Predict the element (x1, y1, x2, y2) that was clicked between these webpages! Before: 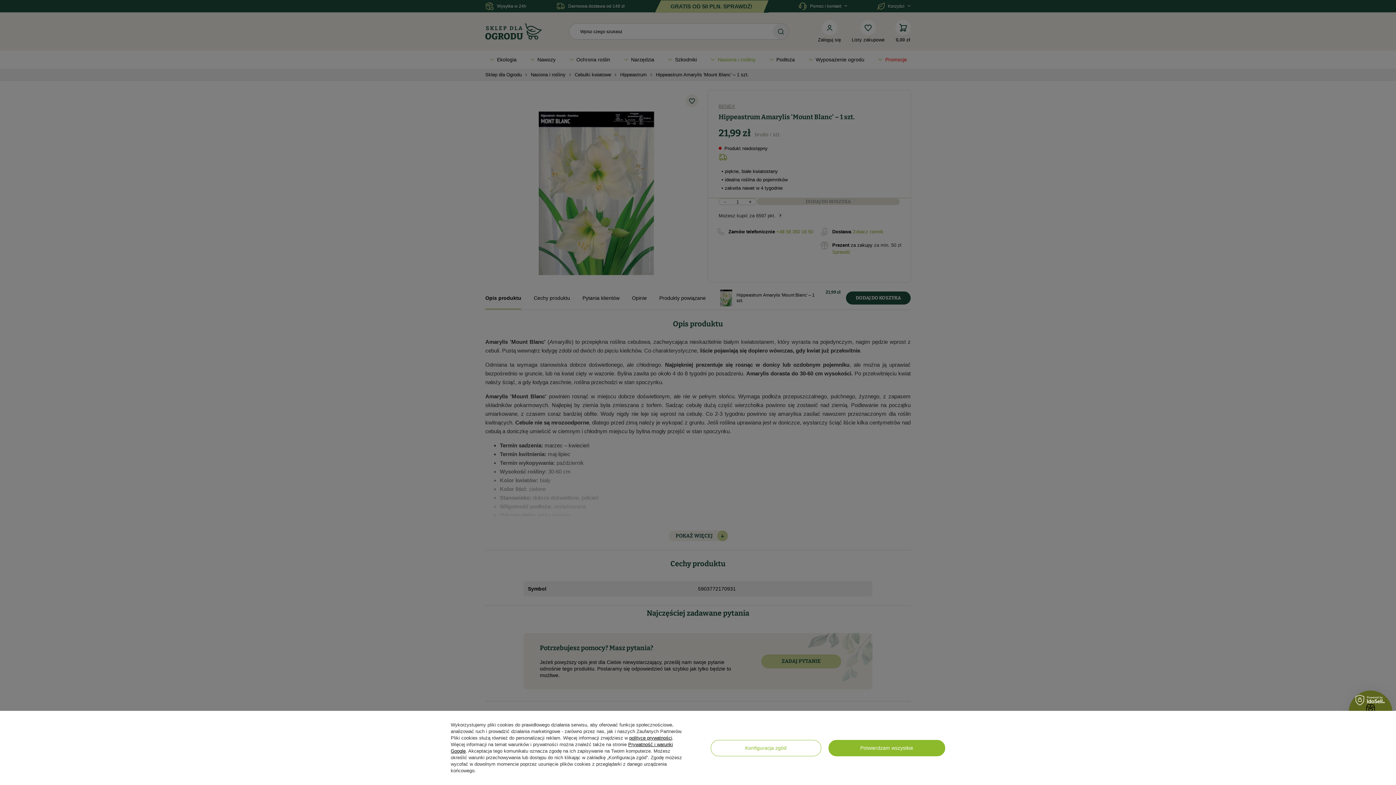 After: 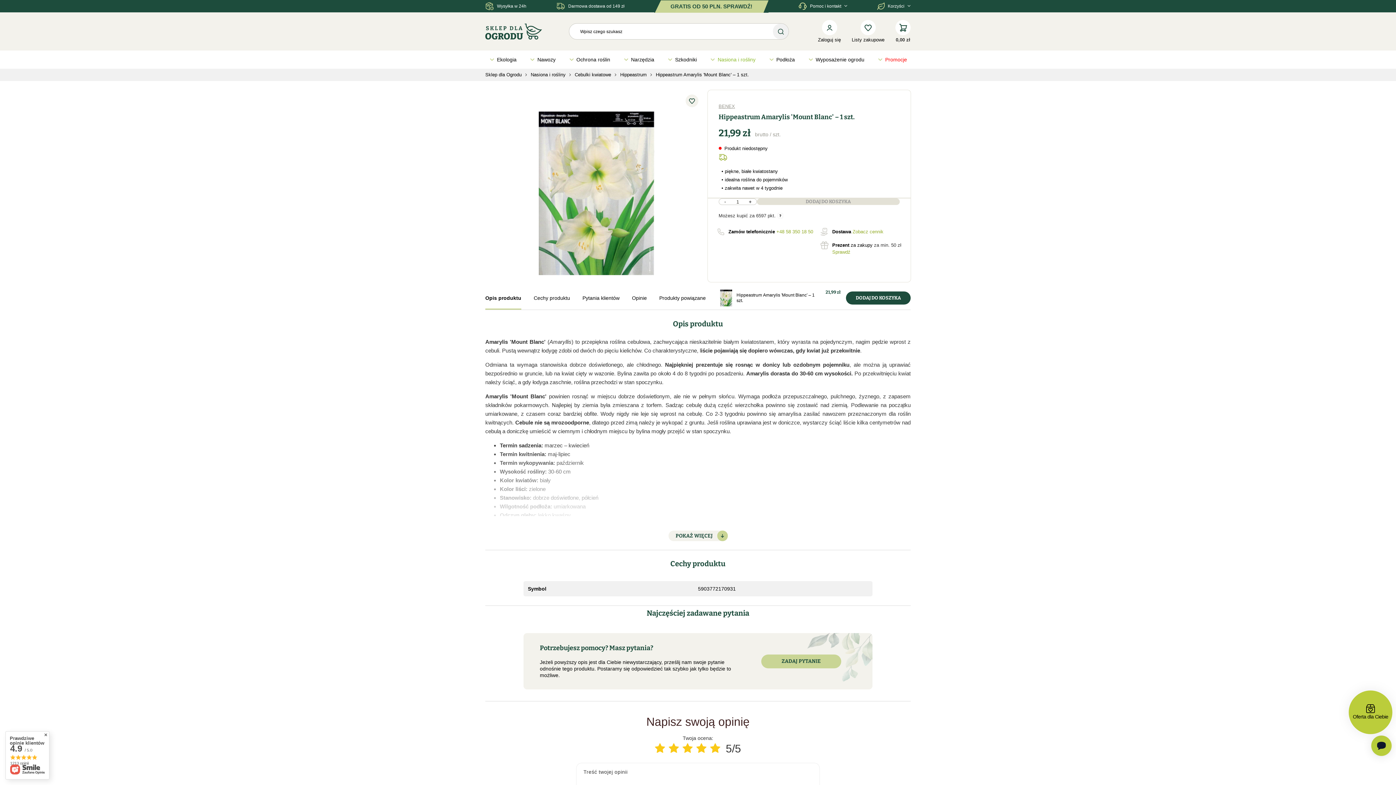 Action: bbox: (828, 740, 945, 756) label: Potwierdzam wszystkie